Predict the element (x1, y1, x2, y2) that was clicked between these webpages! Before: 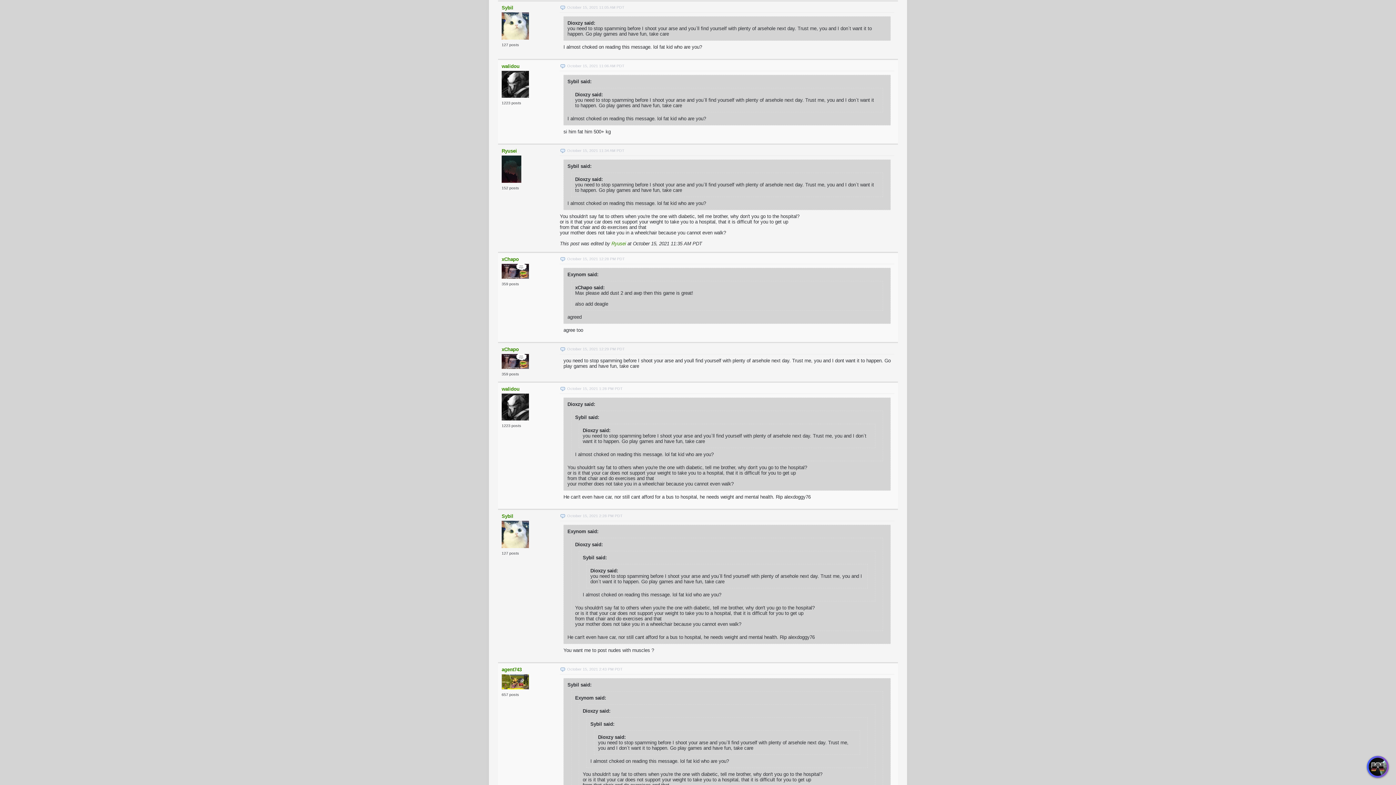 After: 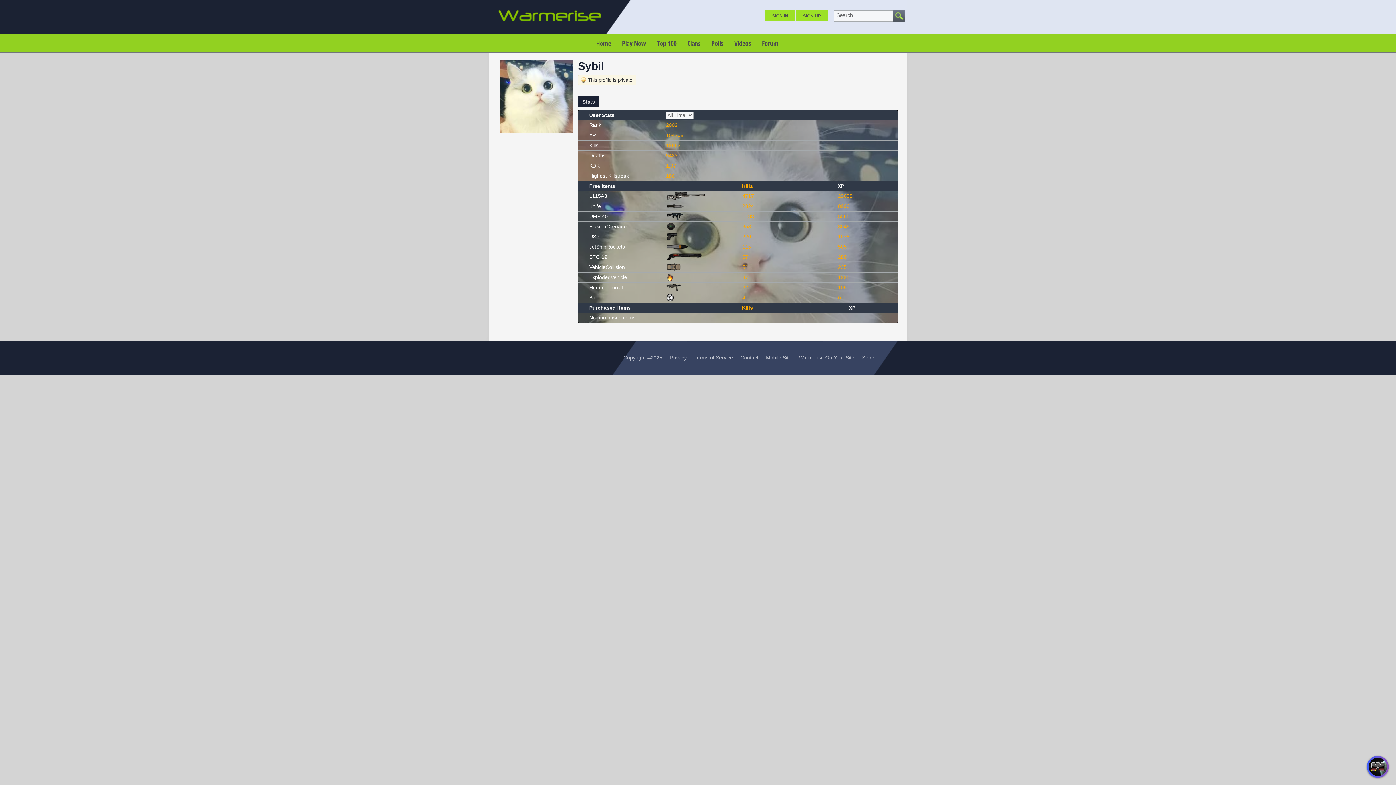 Action: label: Sybil bbox: (501, 4, 513, 10)